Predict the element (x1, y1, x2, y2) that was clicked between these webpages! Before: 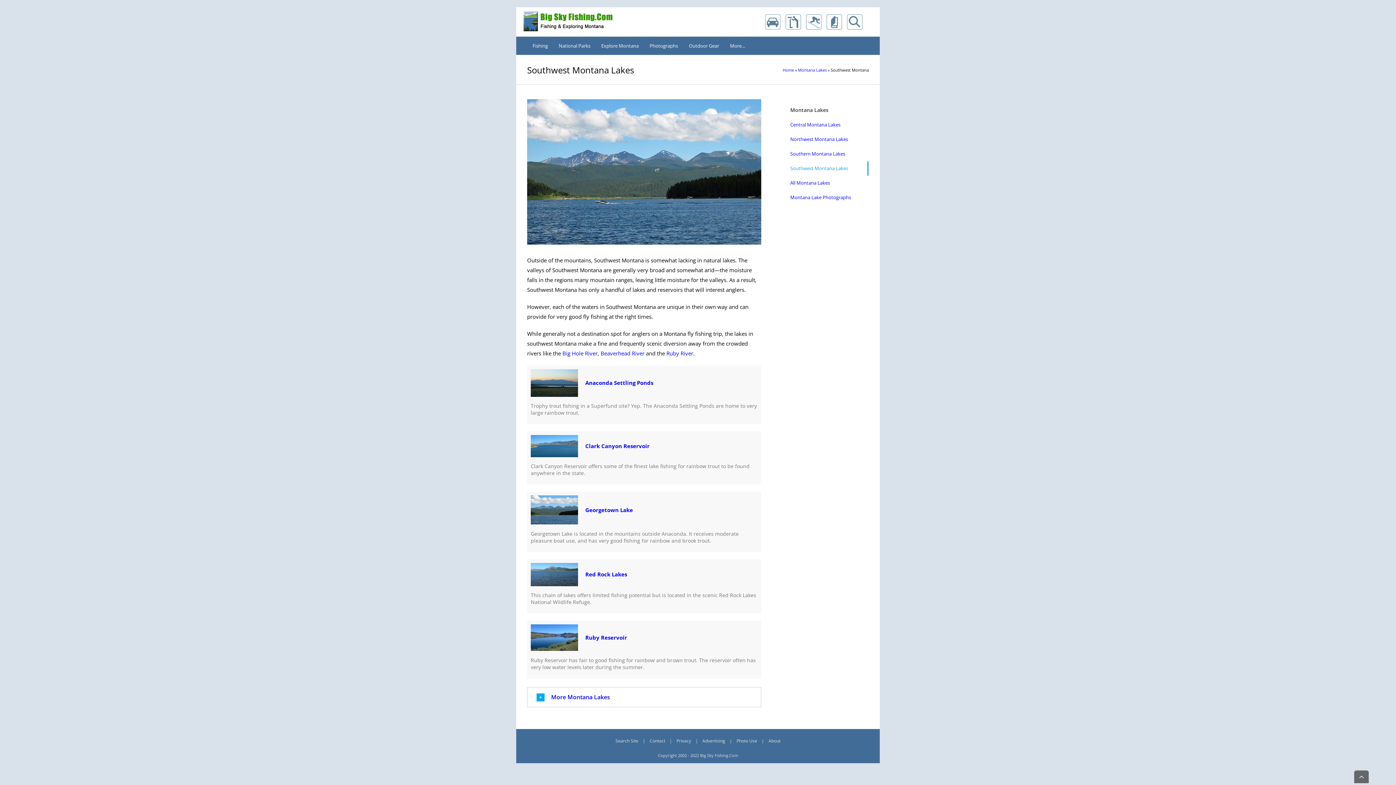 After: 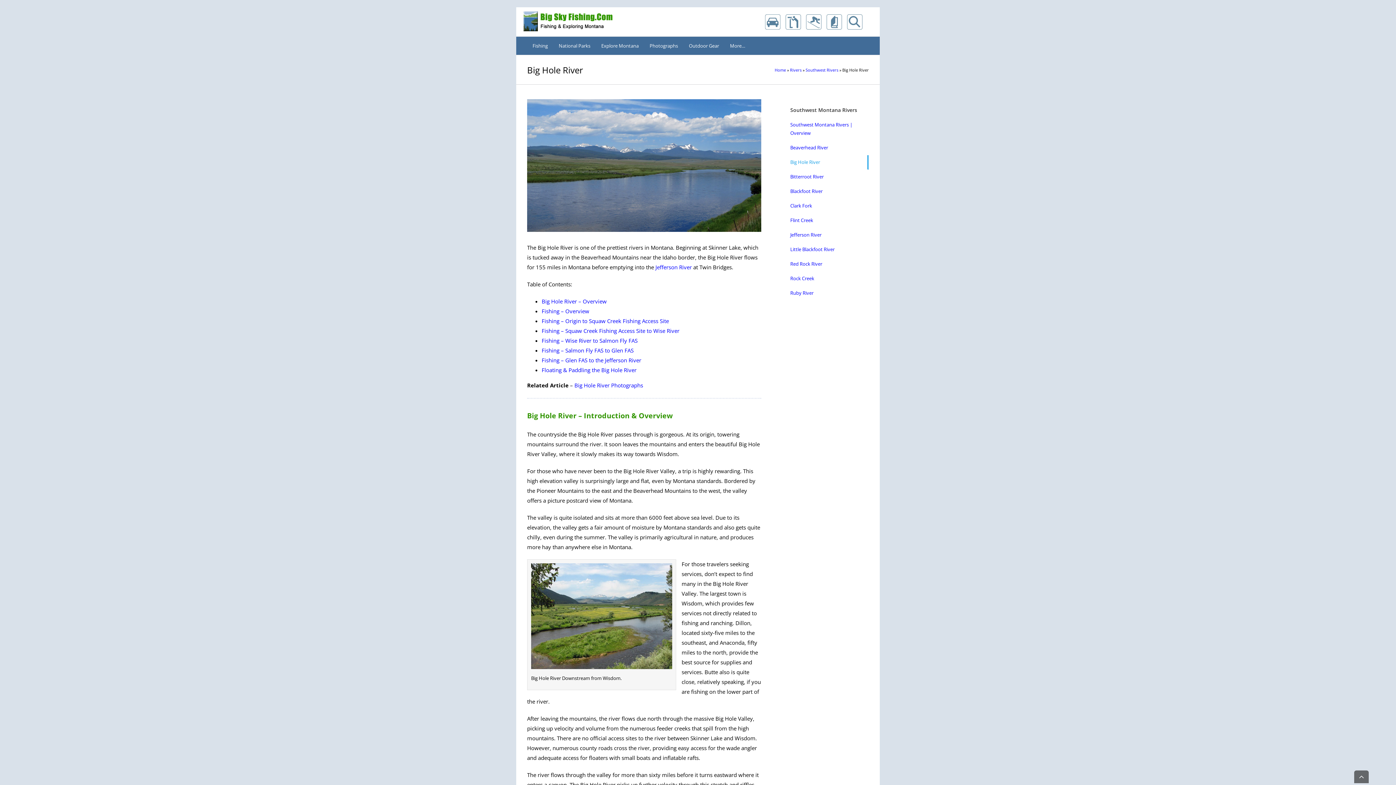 Action: label: Big Hole River bbox: (562, 349, 597, 356)